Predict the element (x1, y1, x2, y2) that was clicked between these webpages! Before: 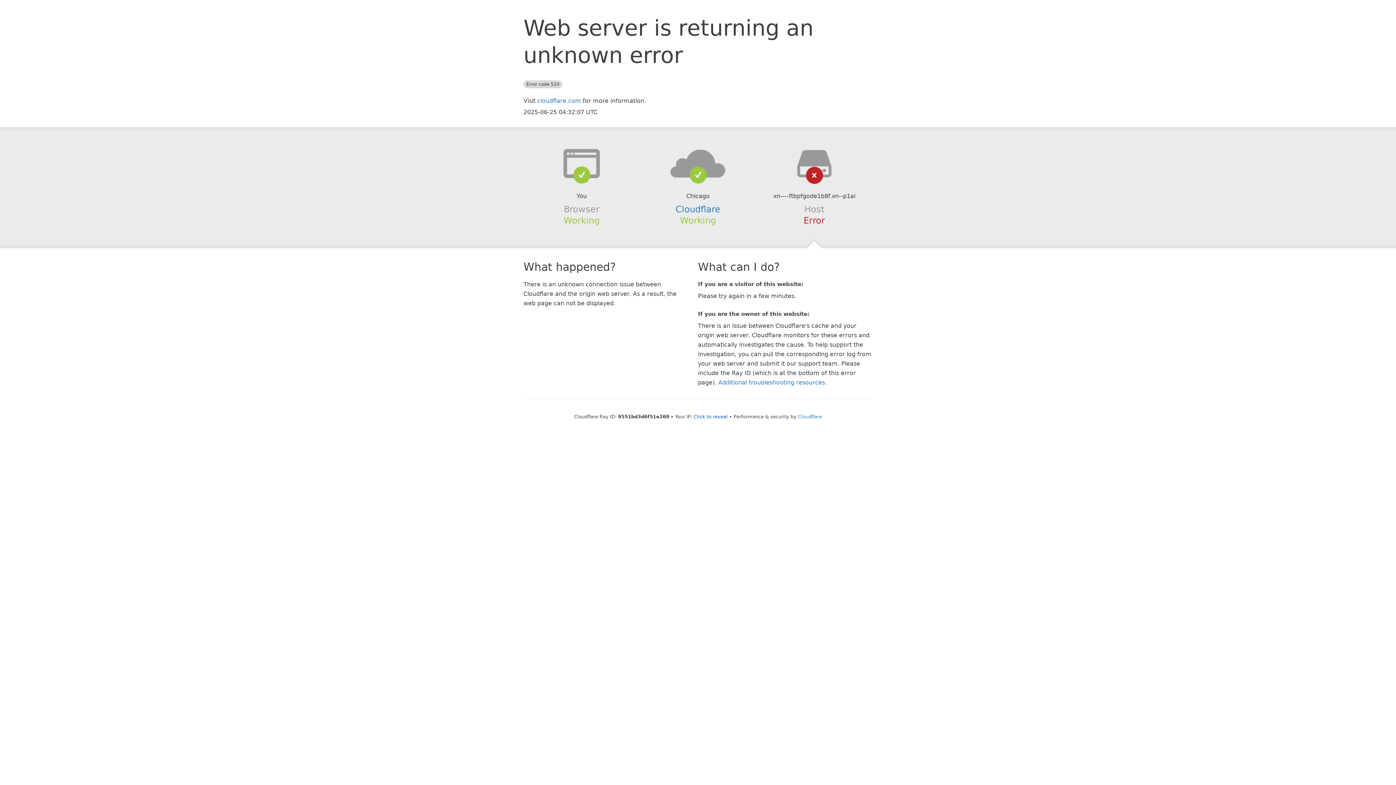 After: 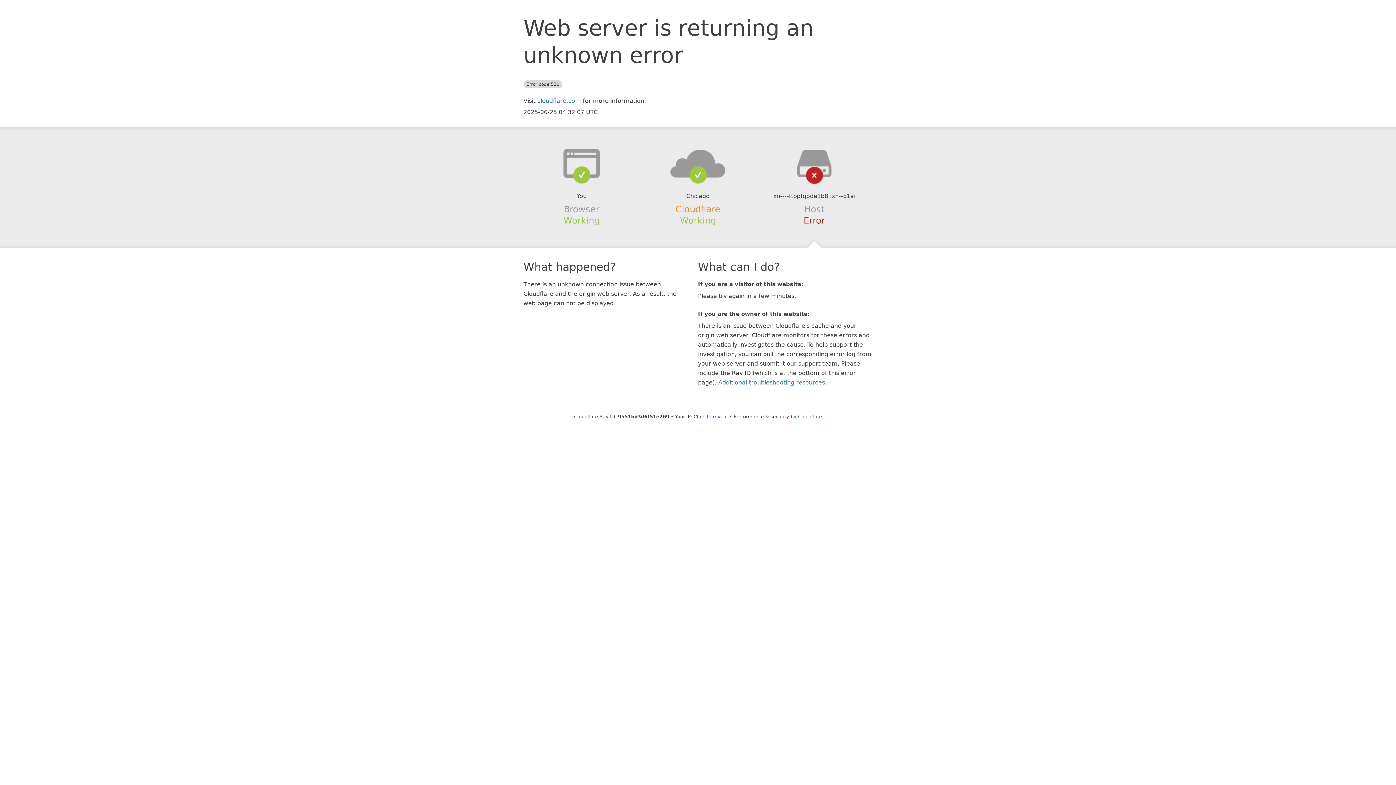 Action: label: Cloudflare bbox: (675, 204, 720, 214)